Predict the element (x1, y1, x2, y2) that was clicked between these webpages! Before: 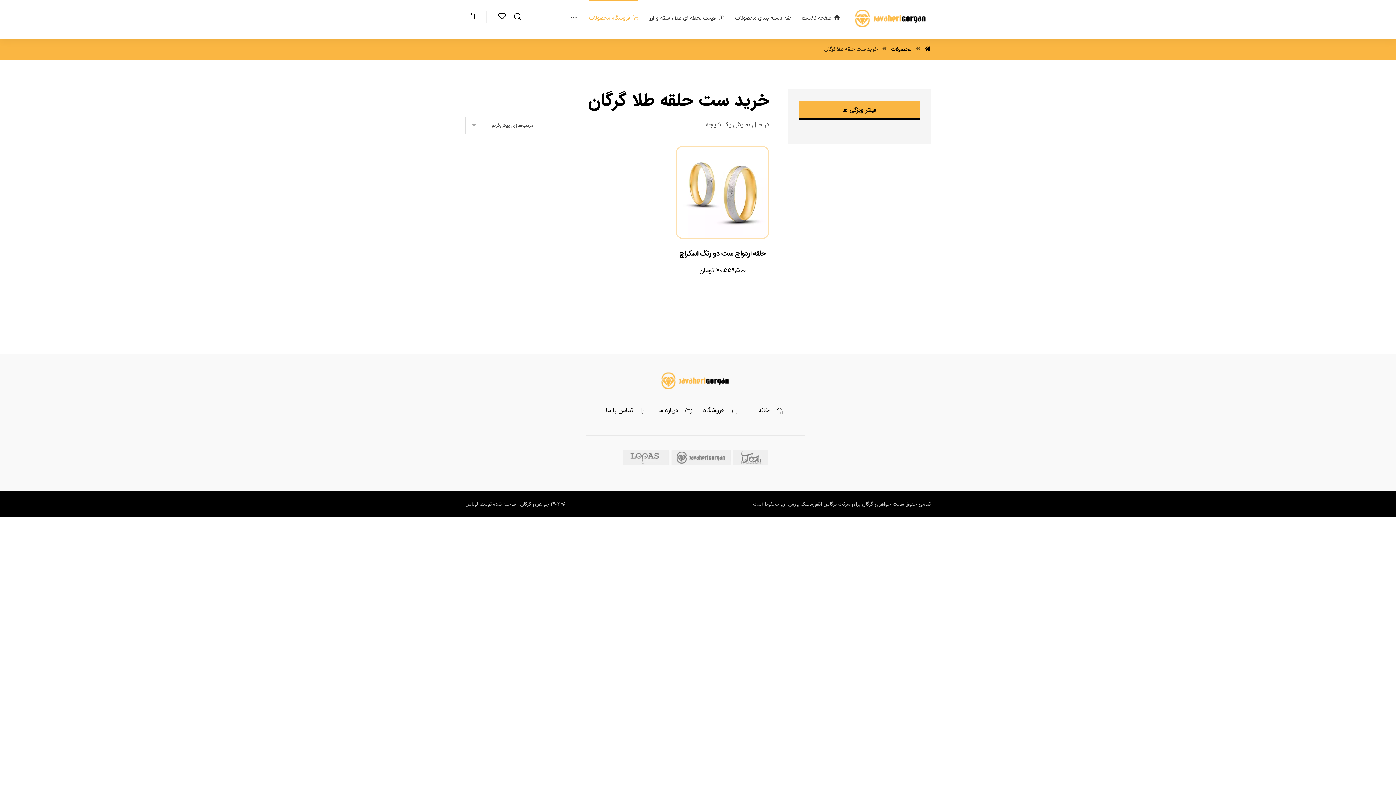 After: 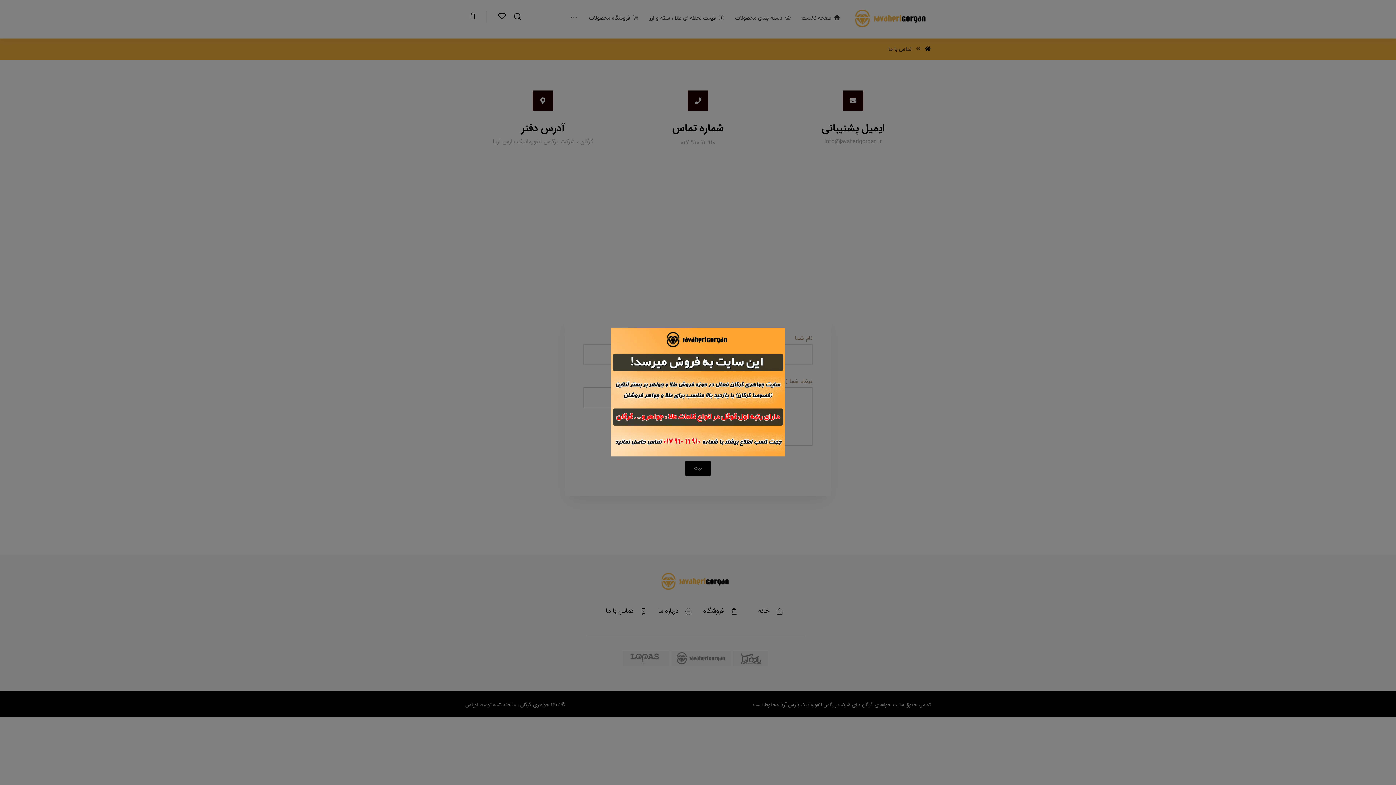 Action: label: 	تماس با ما bbox: (604, 404, 650, 417)